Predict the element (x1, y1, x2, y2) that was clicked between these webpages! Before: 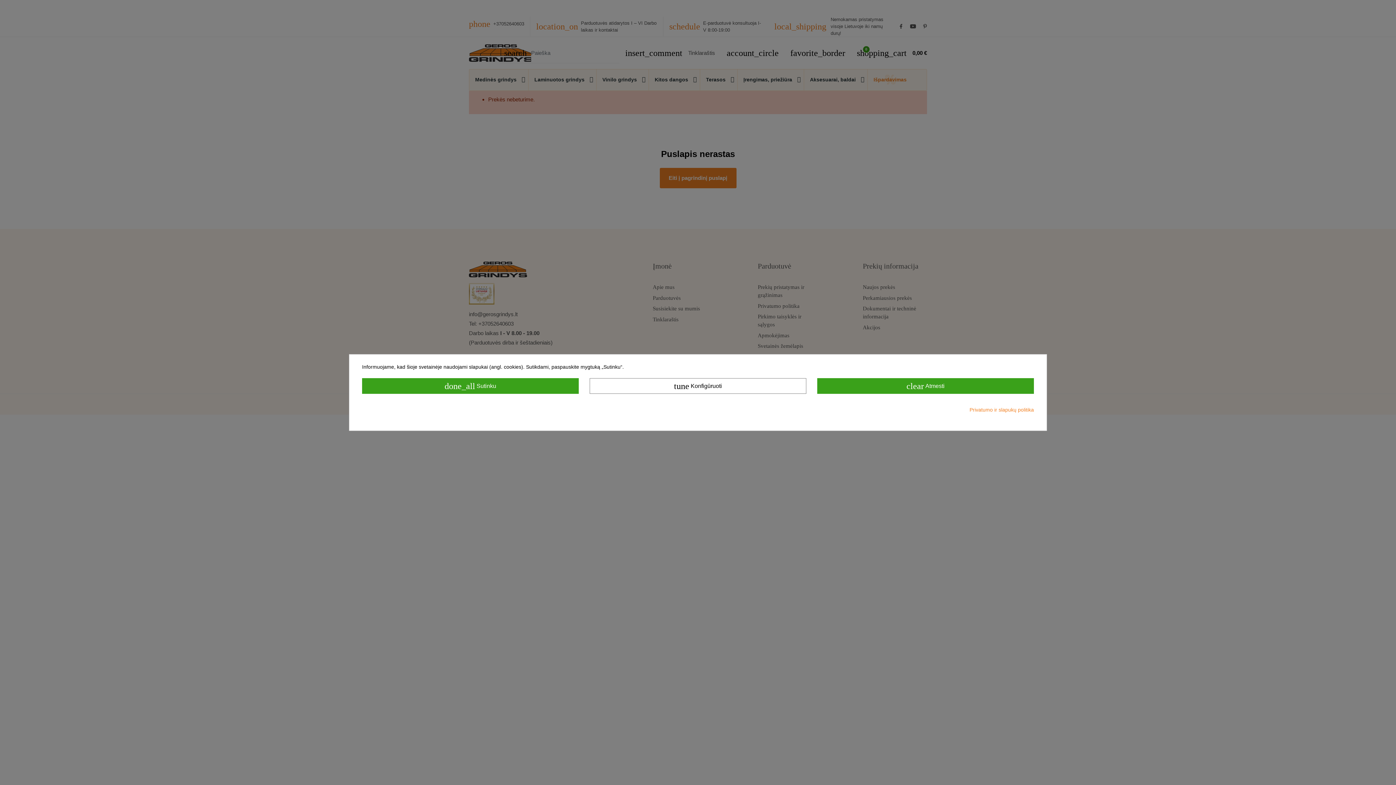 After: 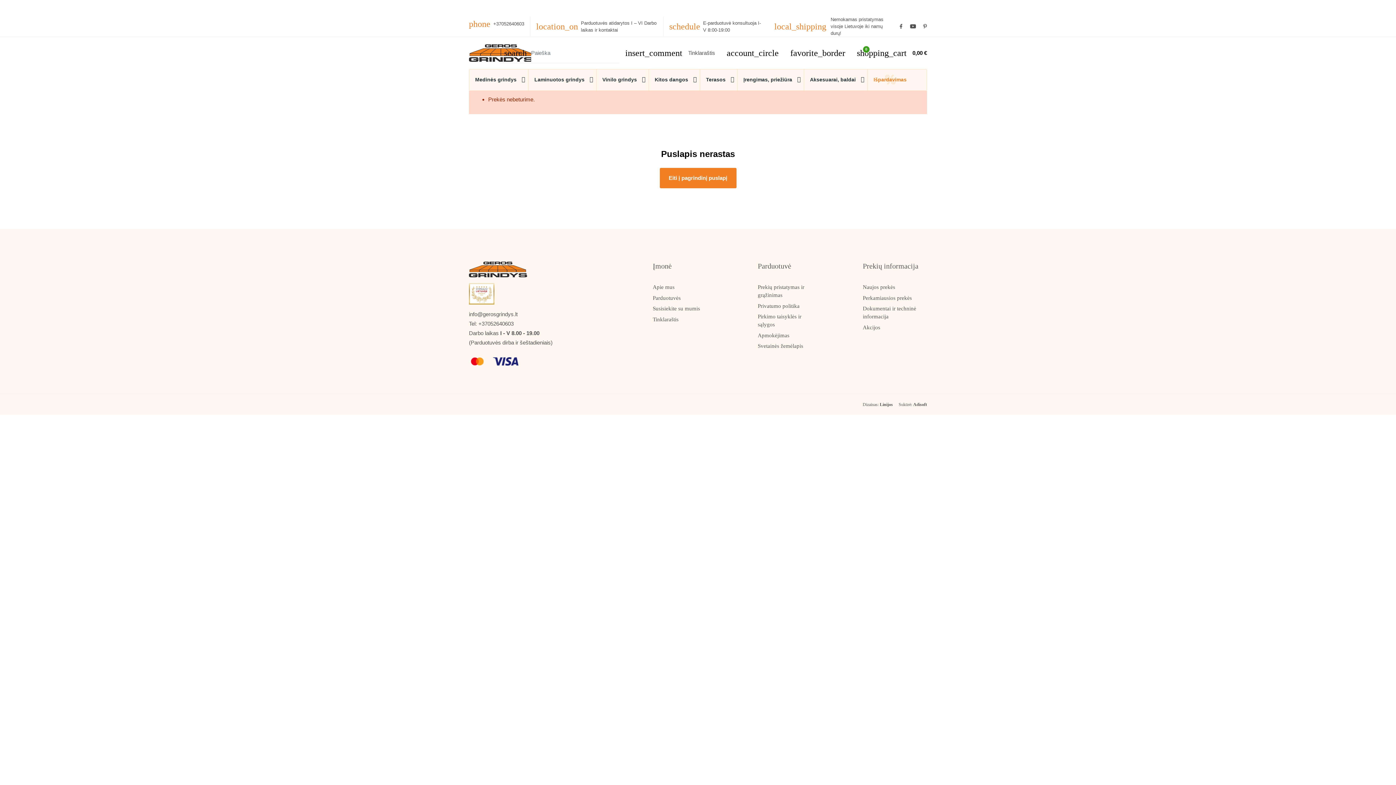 Action: label: clear Atmesti bbox: (817, 378, 1034, 393)